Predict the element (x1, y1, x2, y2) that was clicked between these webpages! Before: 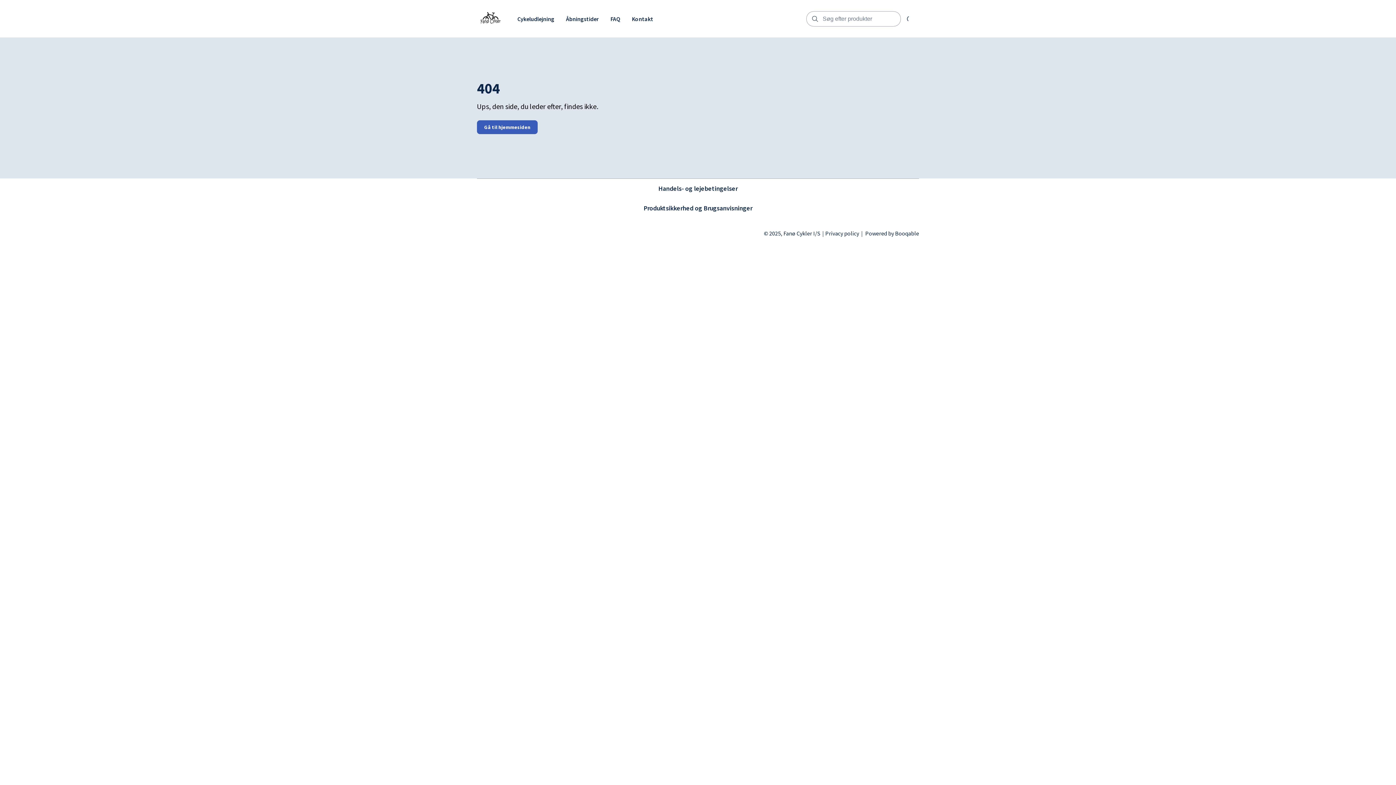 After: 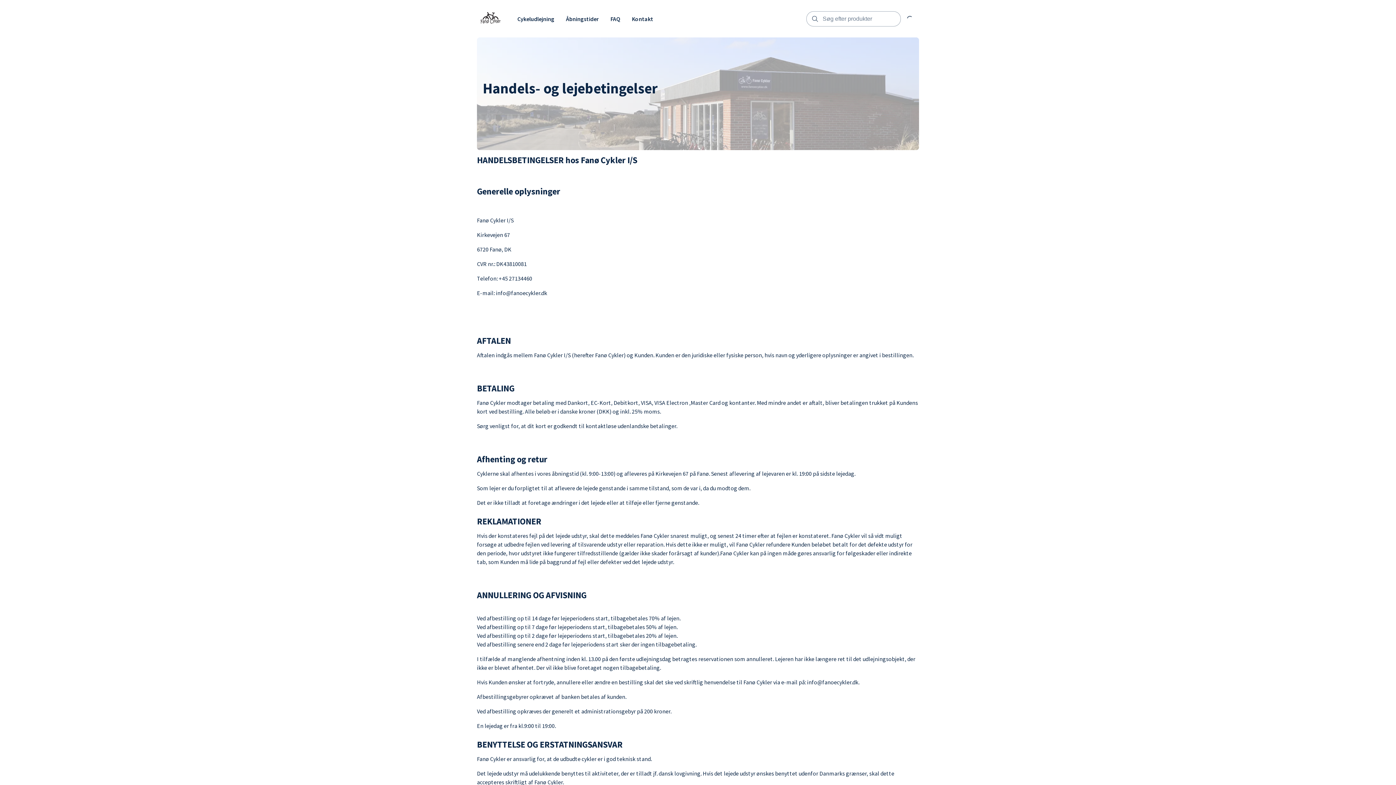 Action: label: Handels- og lejebetingelser bbox: (658, 184, 737, 193)